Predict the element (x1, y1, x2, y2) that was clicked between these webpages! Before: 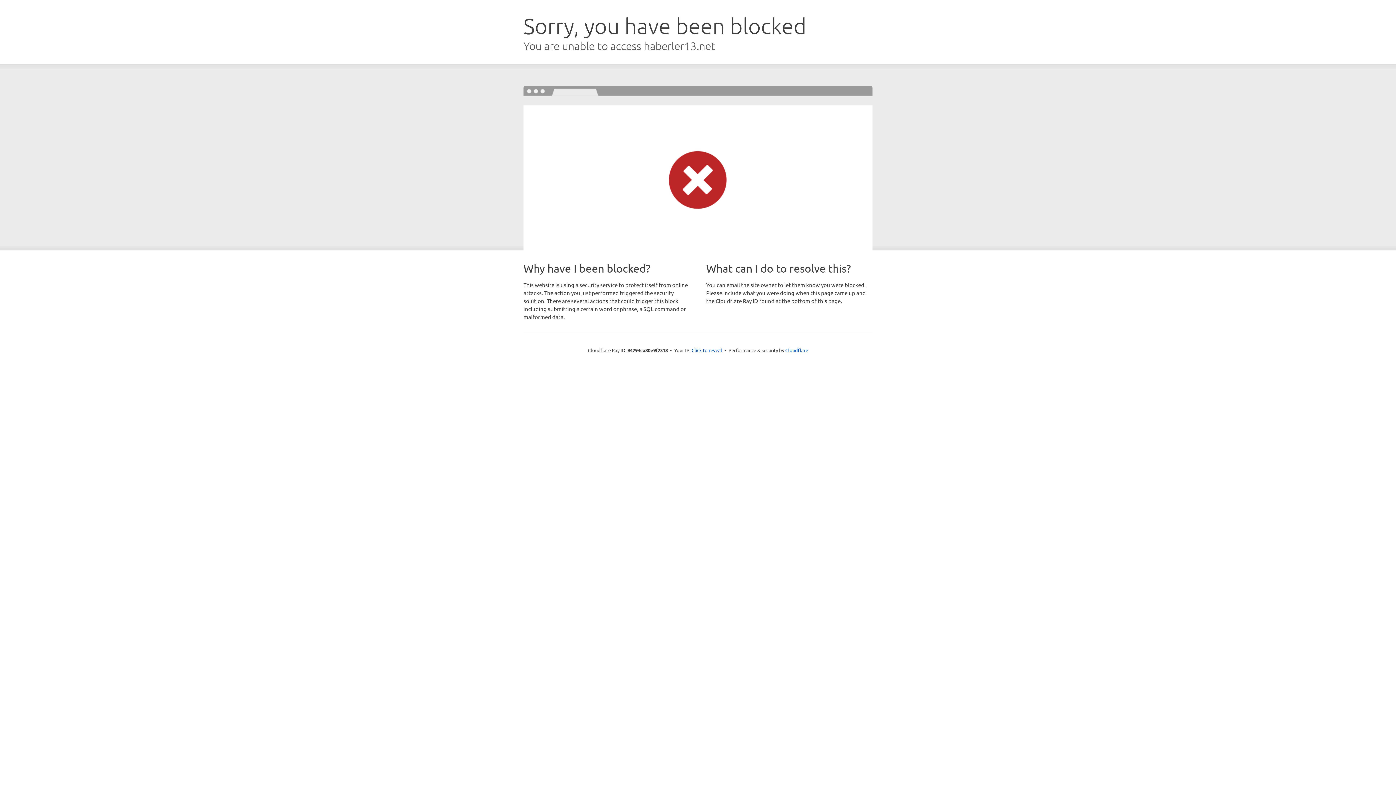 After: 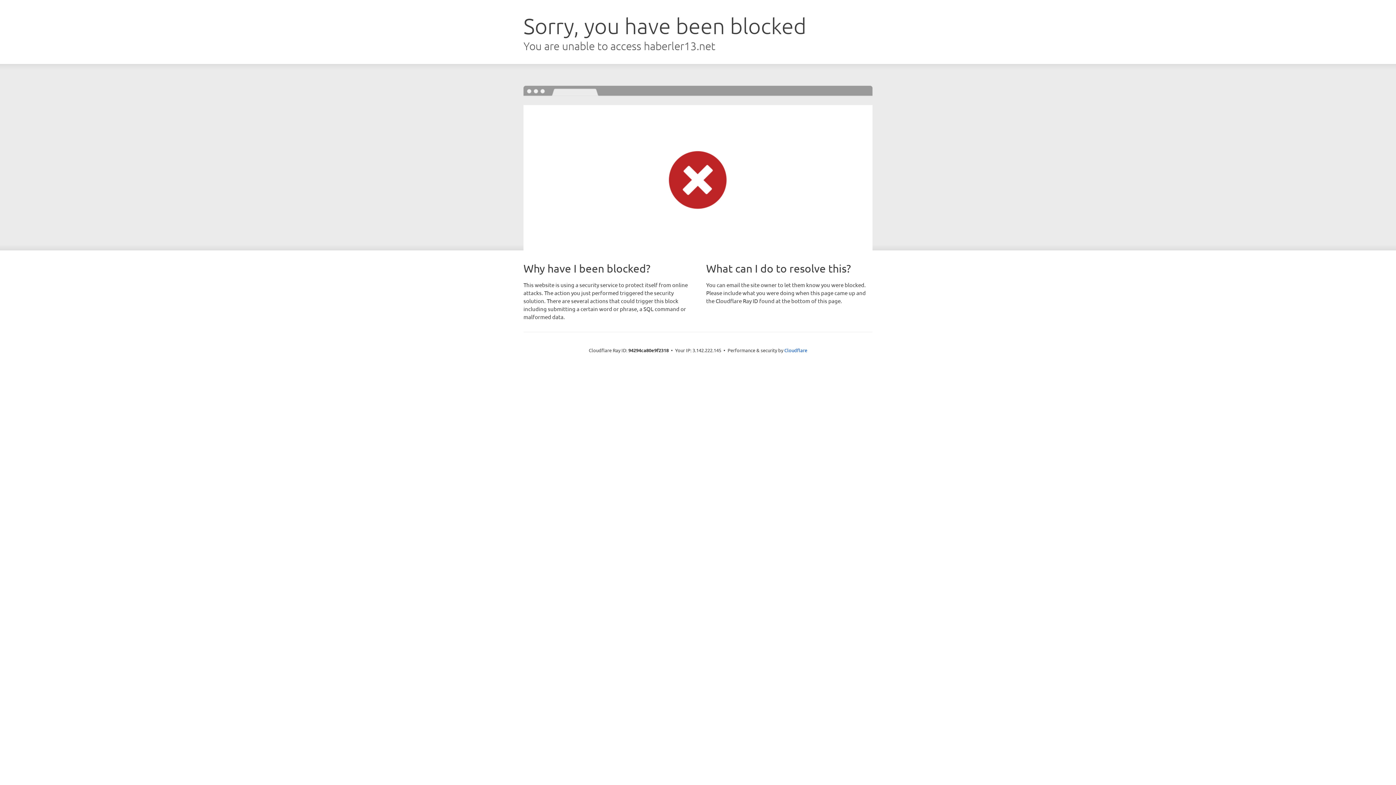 Action: label: Click to reveal bbox: (691, 346, 722, 353)